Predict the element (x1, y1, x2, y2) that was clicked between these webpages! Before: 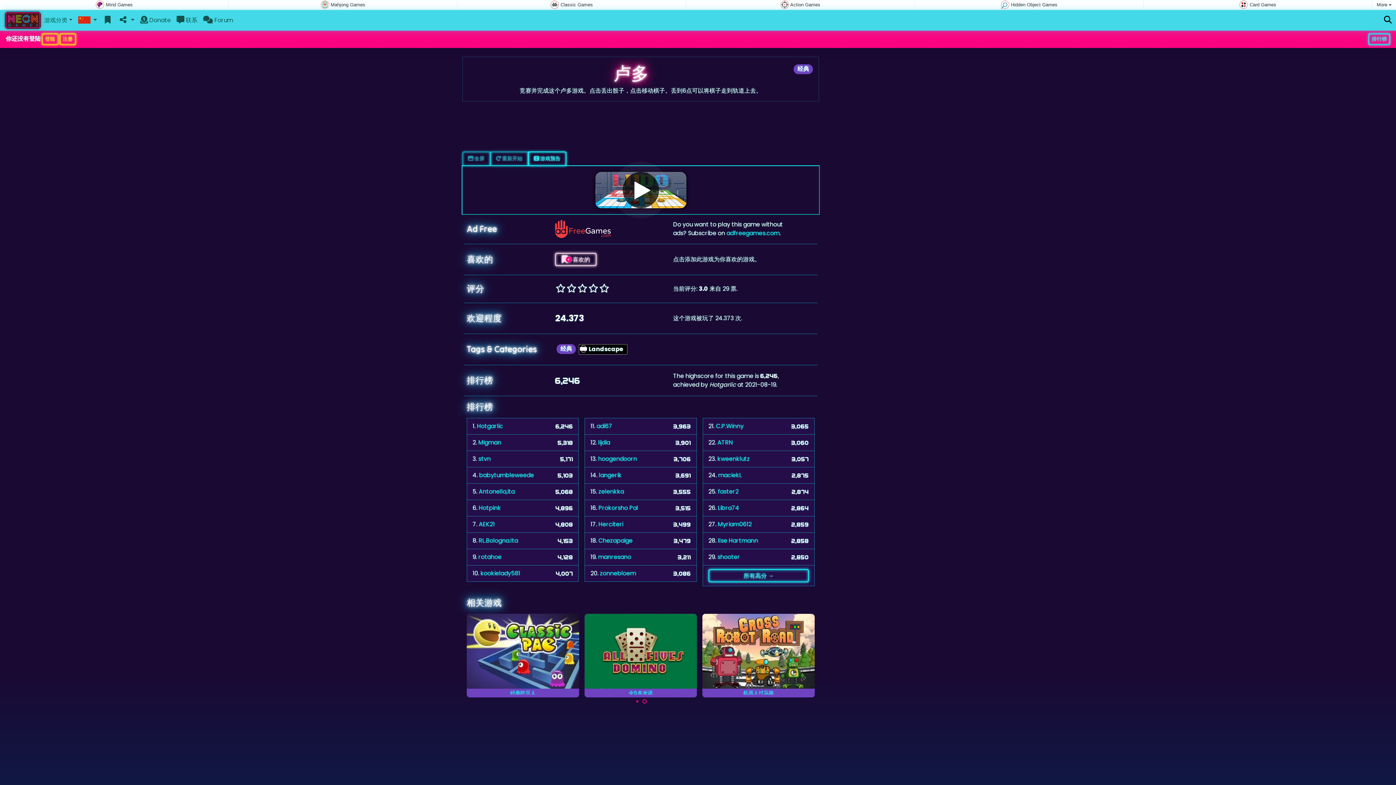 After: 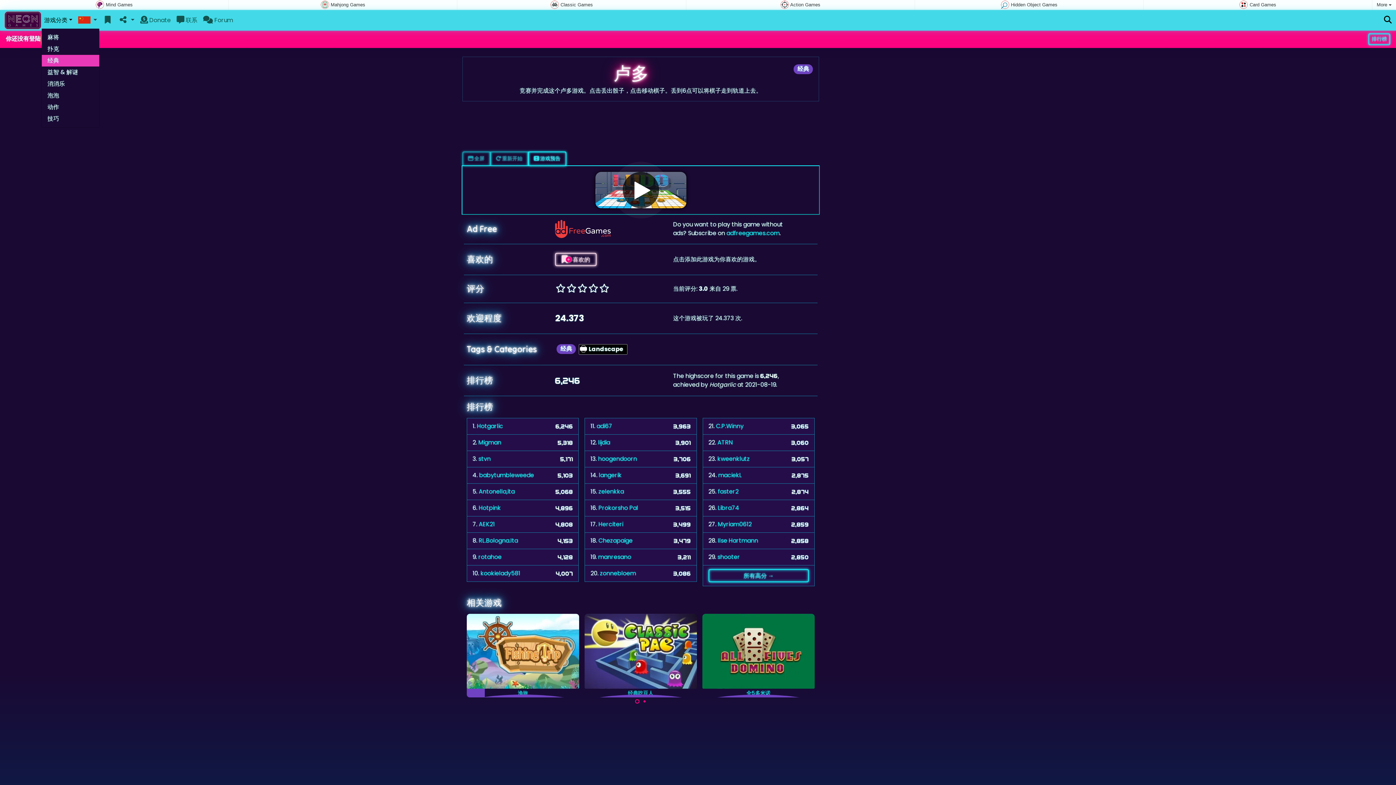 Action: bbox: (41, 13, 75, 27) label: 游戏分类